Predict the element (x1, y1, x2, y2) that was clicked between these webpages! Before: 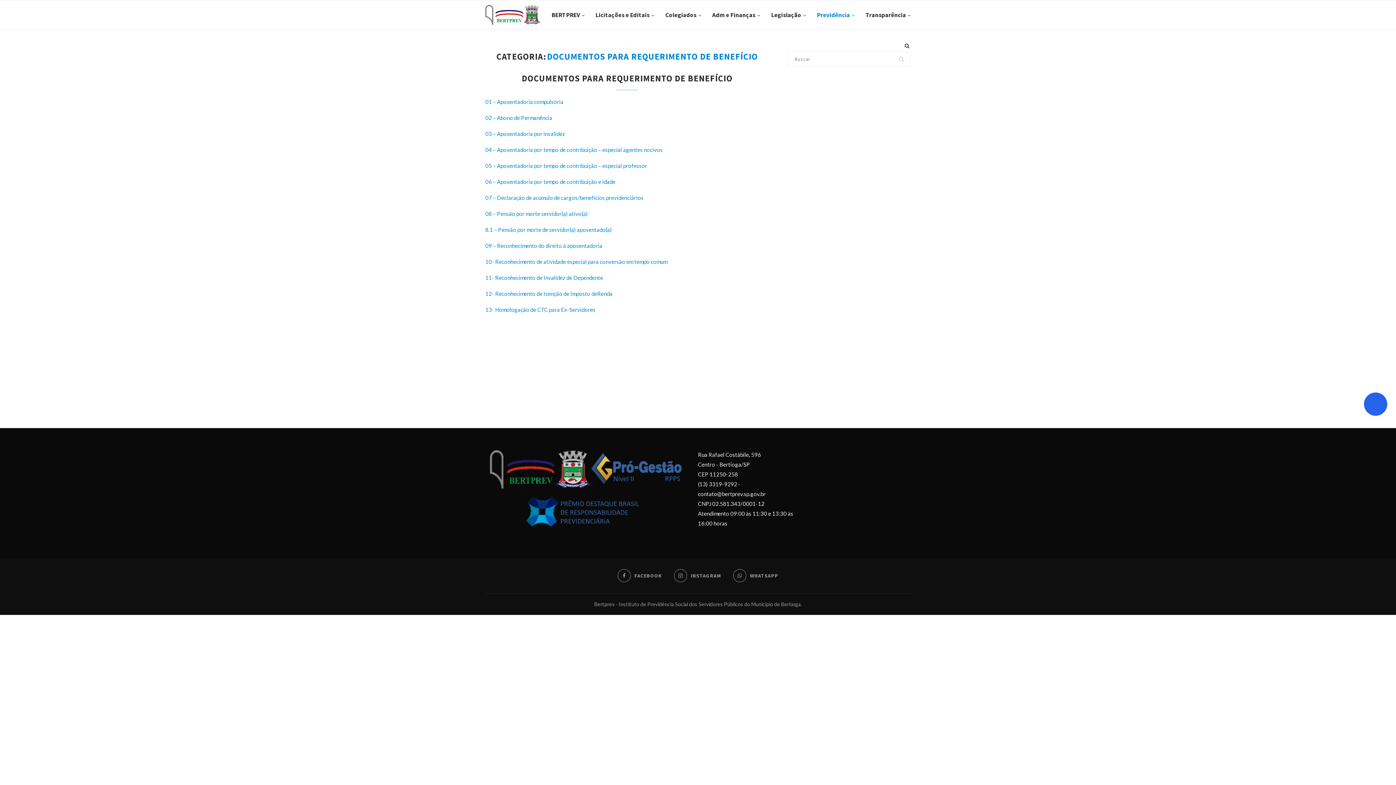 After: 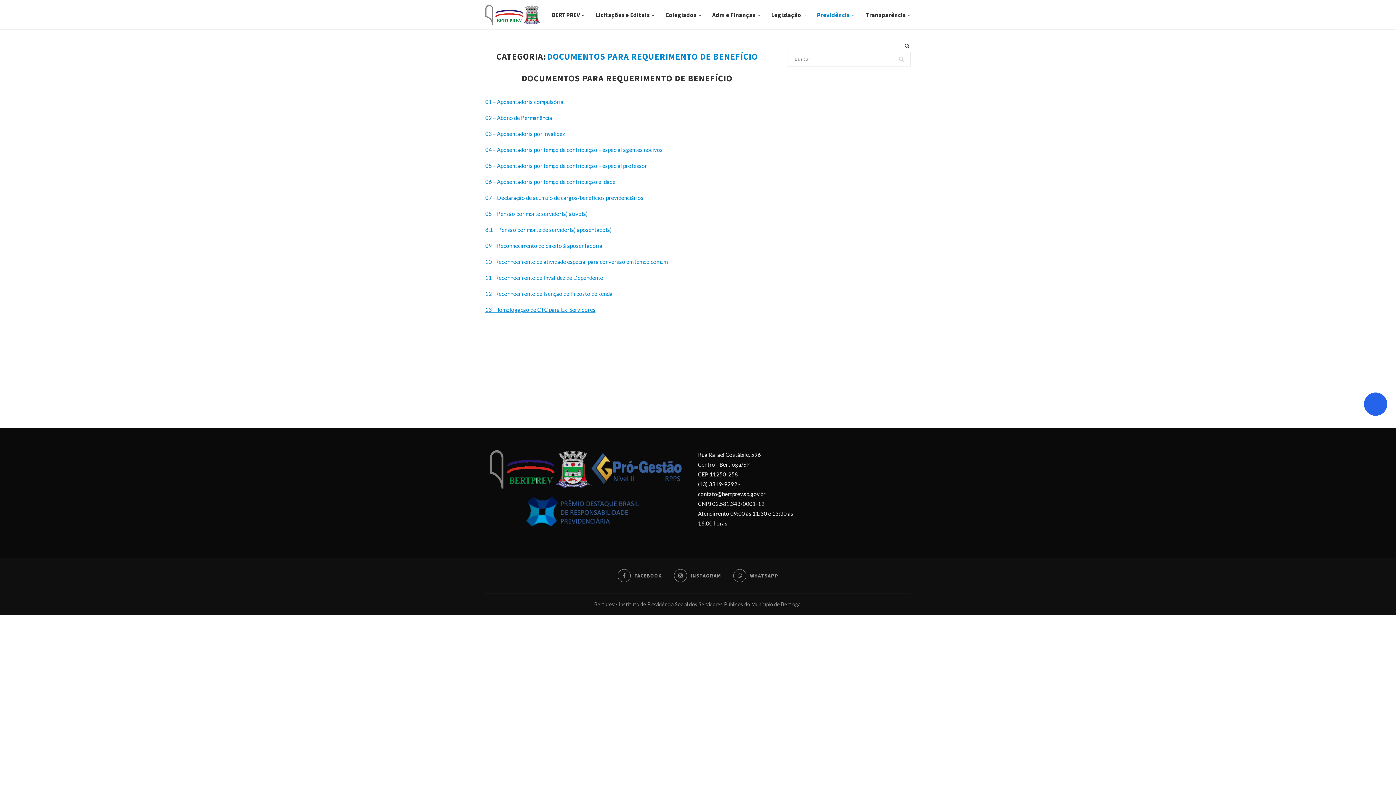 Action: bbox: (485, 306, 595, 313) label: 13- Homologação de CTC para Ex-Servidores